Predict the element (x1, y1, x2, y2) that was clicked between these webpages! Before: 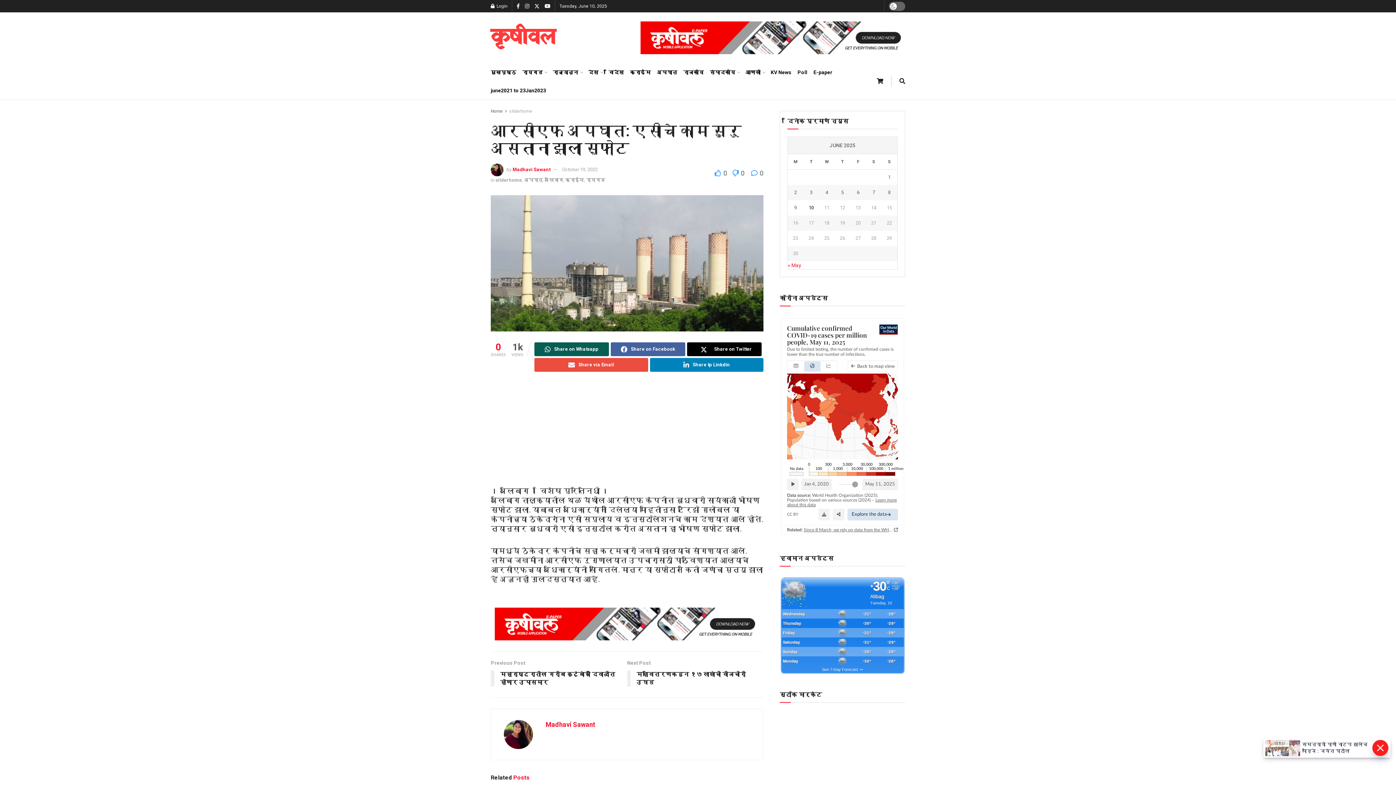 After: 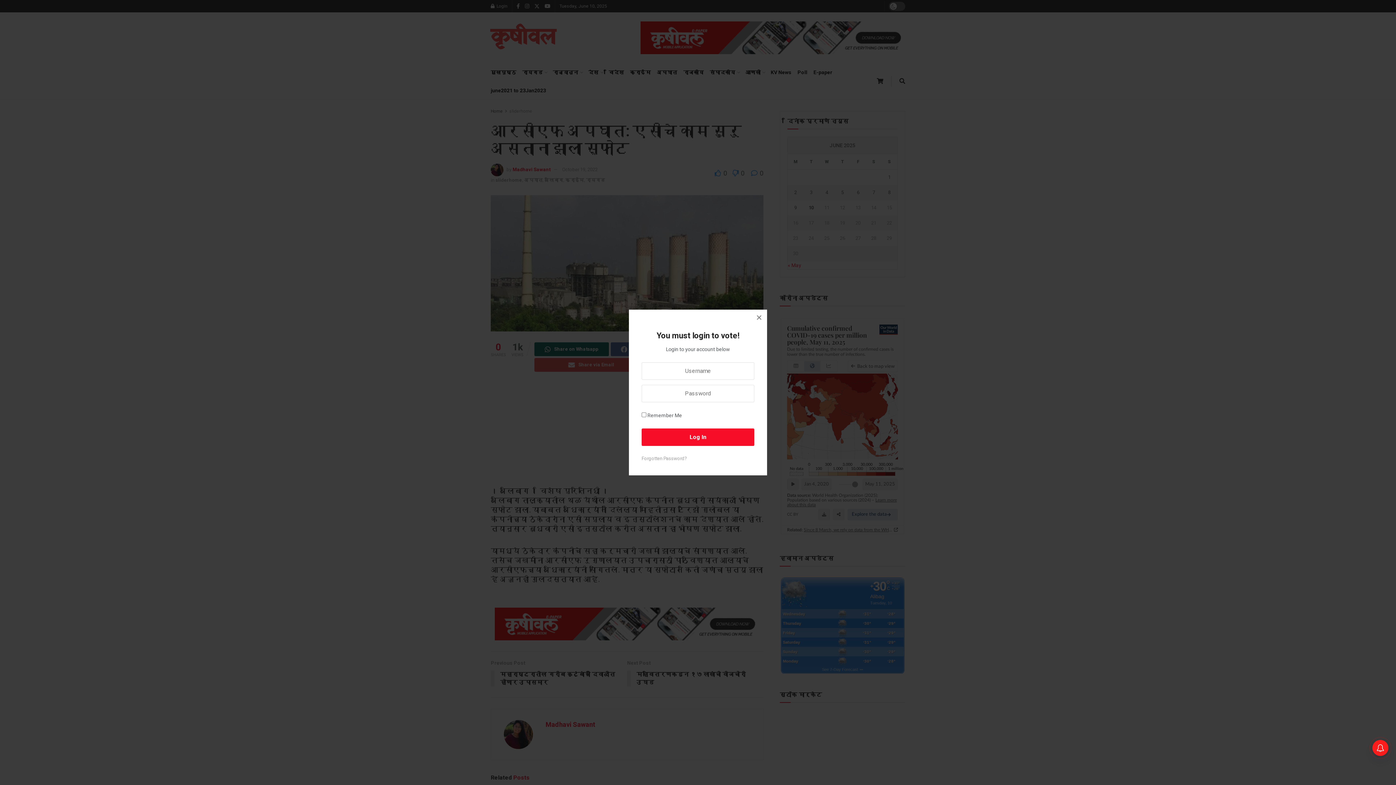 Action: label:  0 bbox: (728, 169, 744, 177)